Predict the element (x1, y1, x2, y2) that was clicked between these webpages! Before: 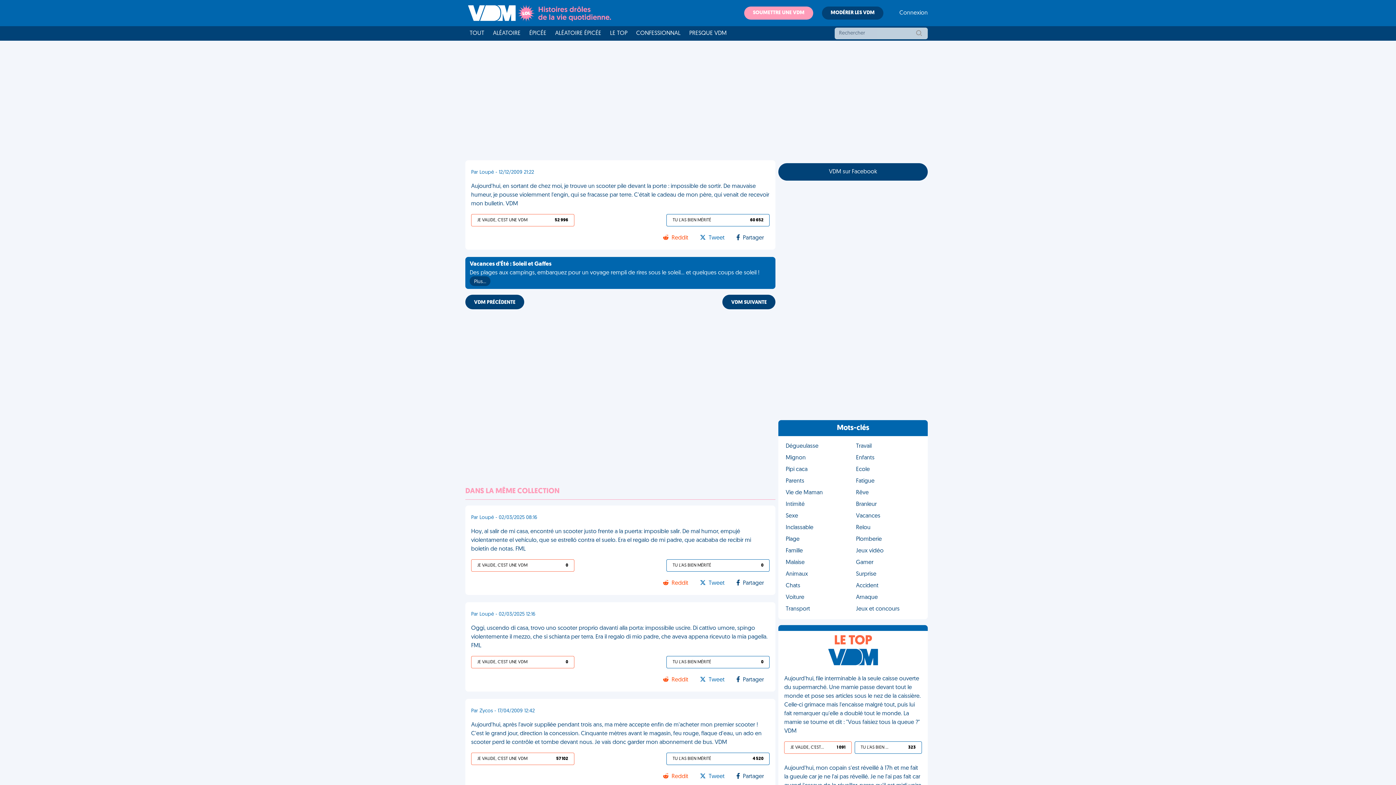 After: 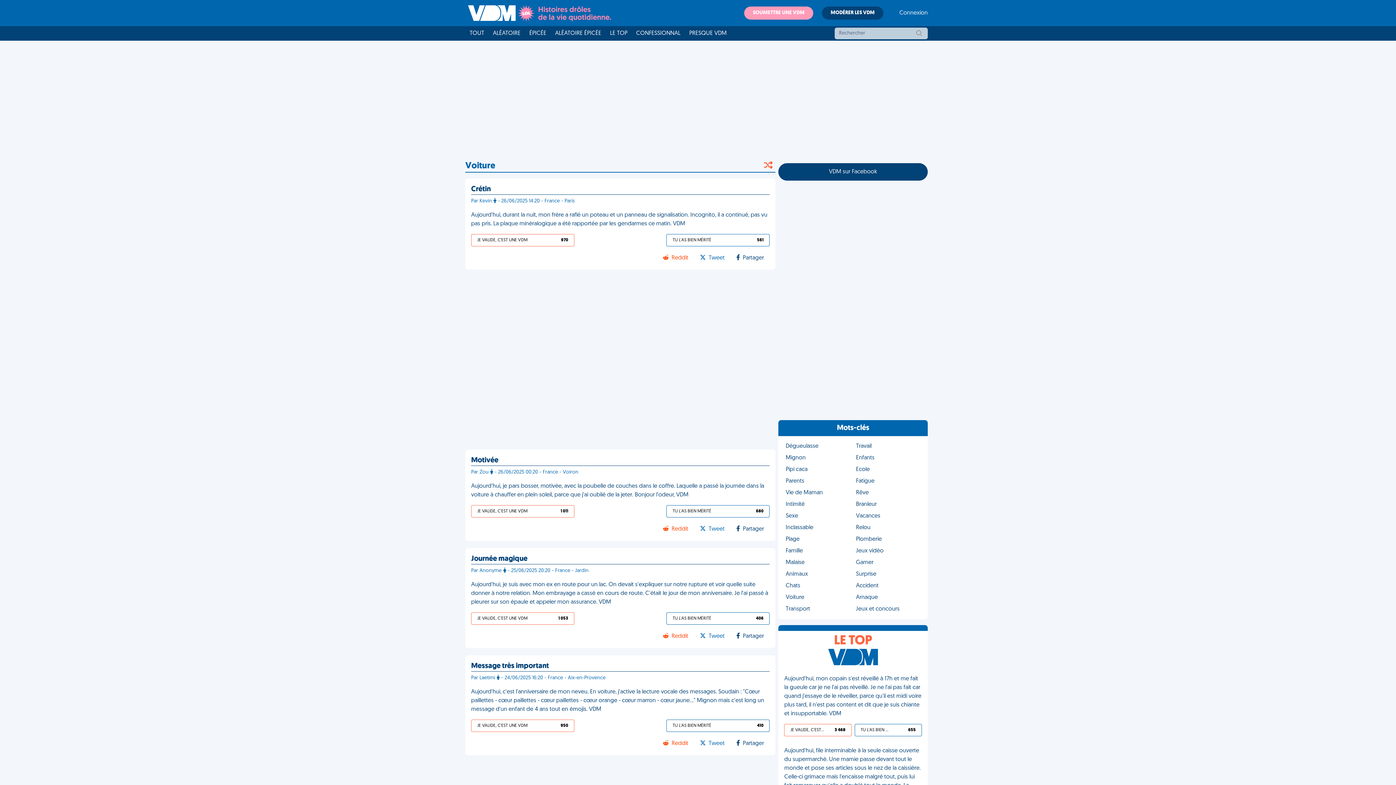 Action: label: Voiture bbox: (783, 592, 853, 603)